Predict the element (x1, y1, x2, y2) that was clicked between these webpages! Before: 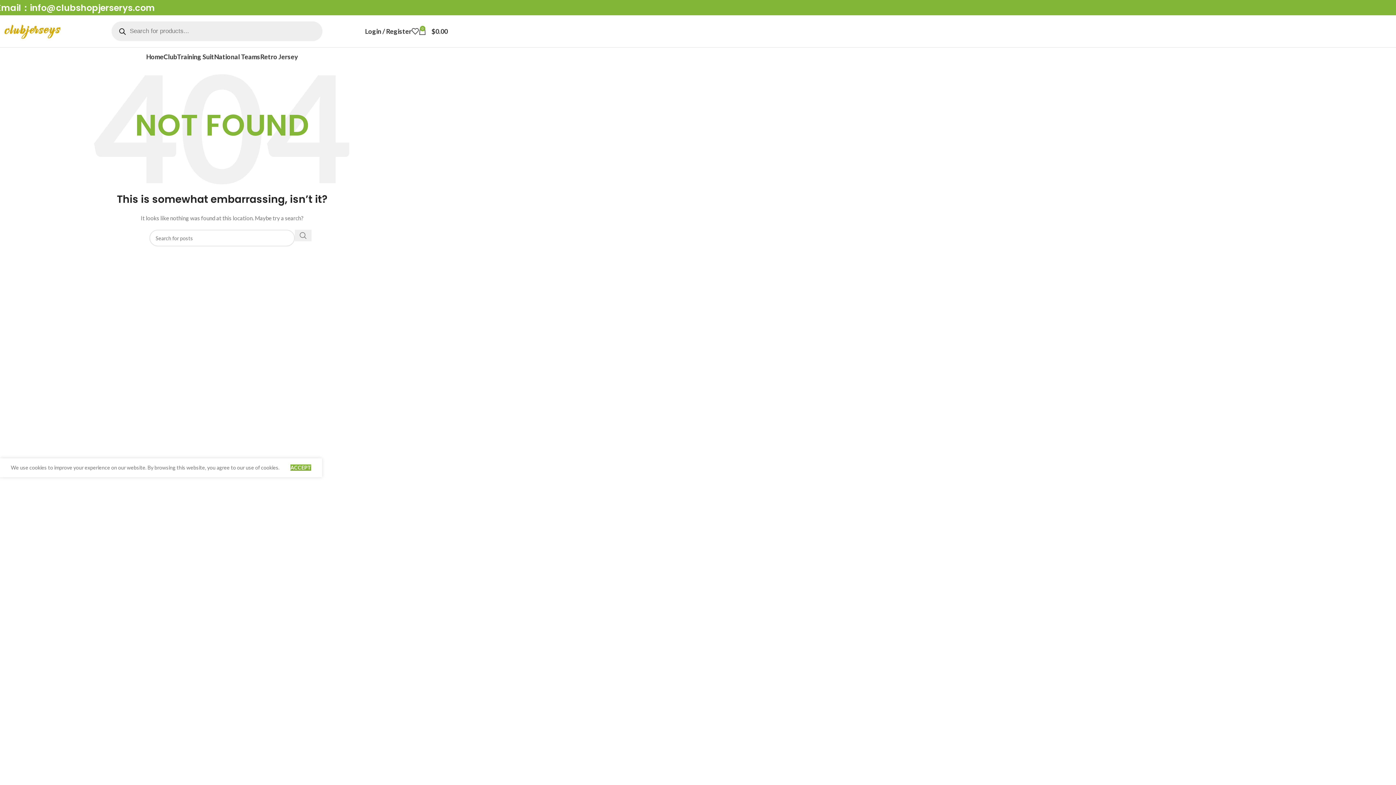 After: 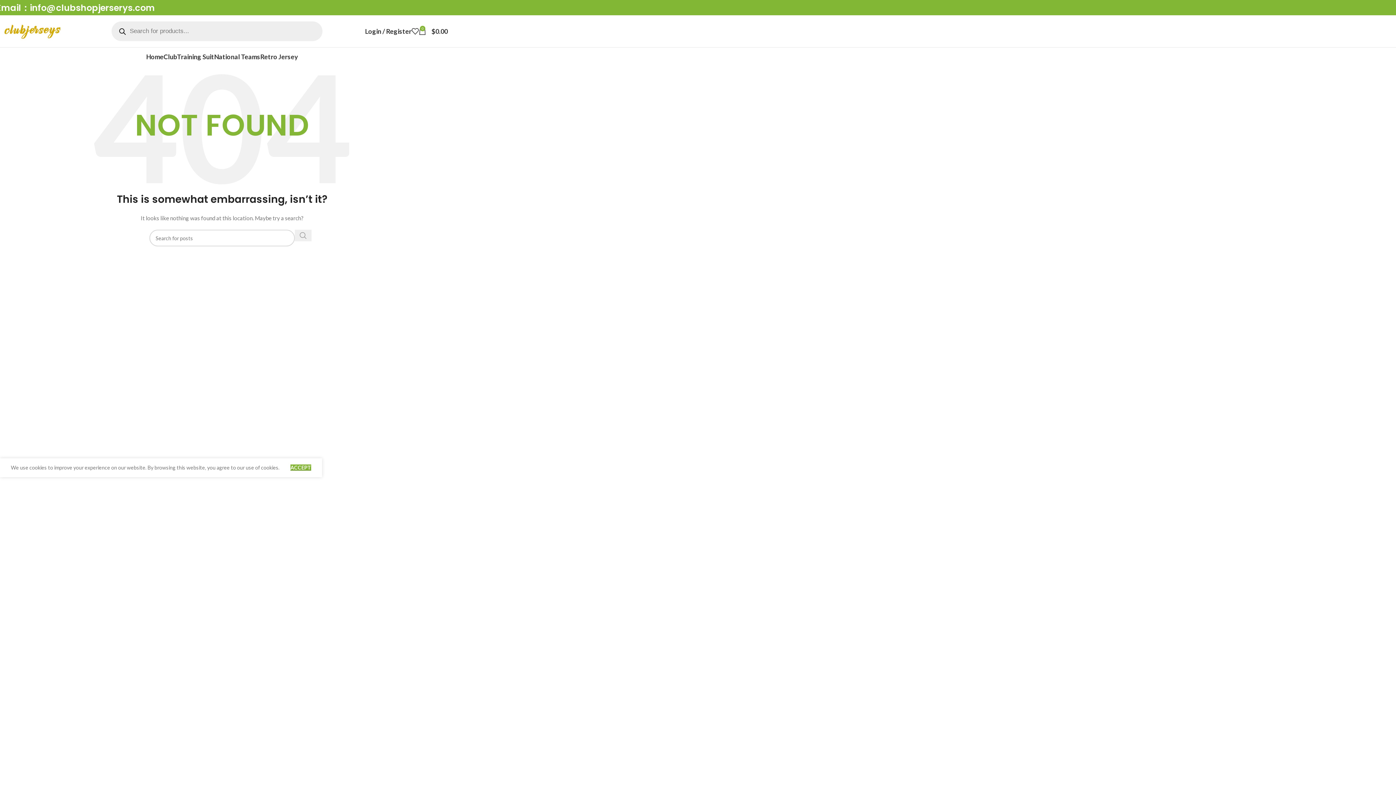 Action: label: Search  bbox: (294, 229, 311, 241)